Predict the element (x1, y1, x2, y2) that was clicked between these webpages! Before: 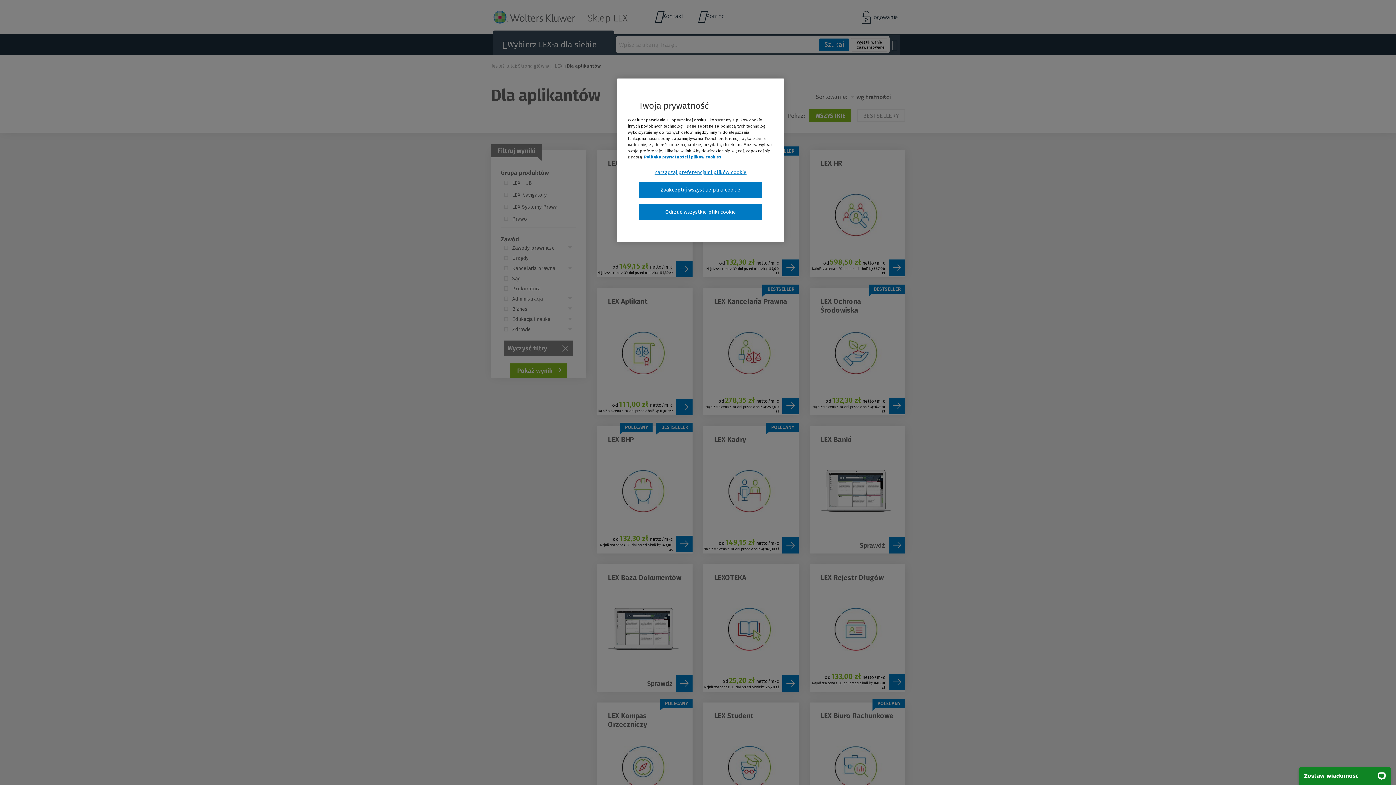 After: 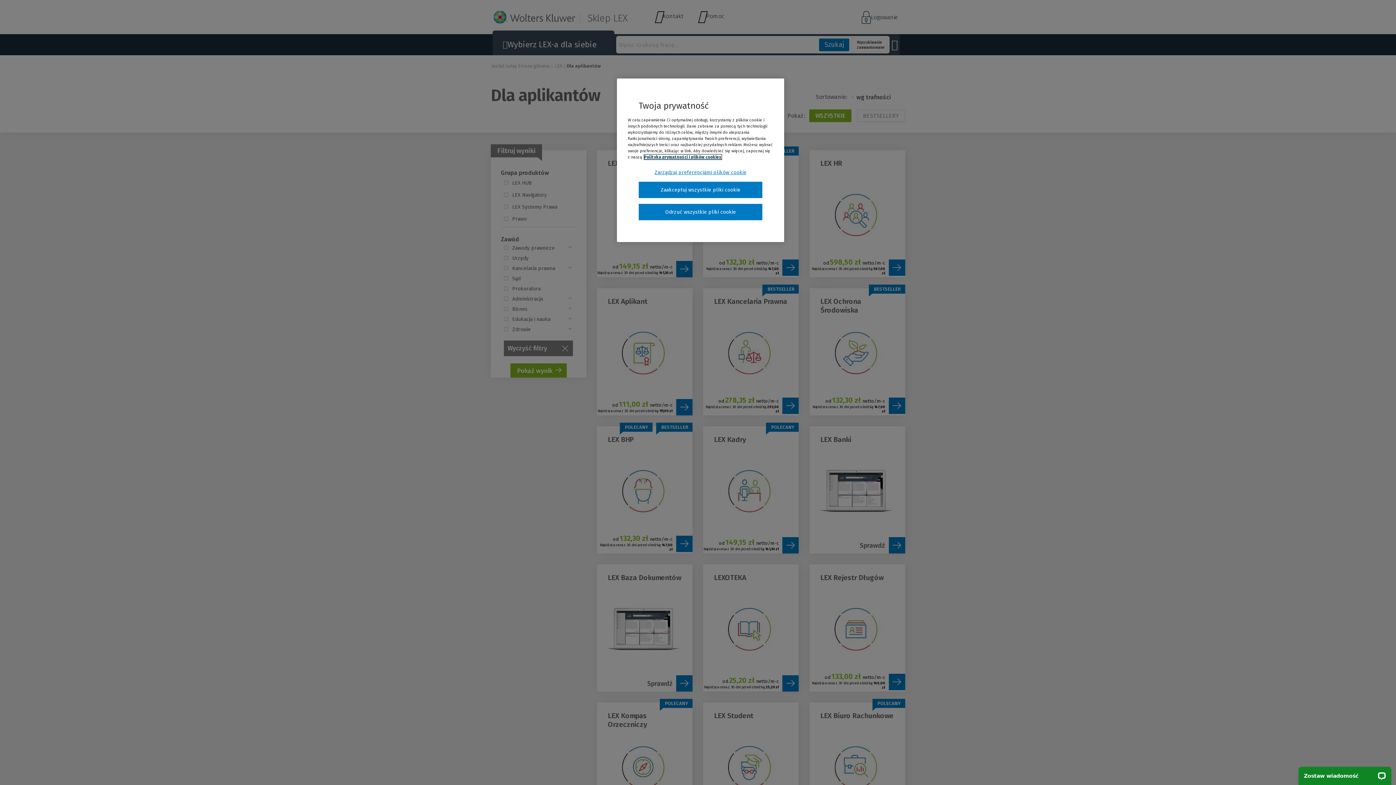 Action: label: Więcej informacji, otwiera się w nowym oknie bbox: (644, 154, 721, 159)